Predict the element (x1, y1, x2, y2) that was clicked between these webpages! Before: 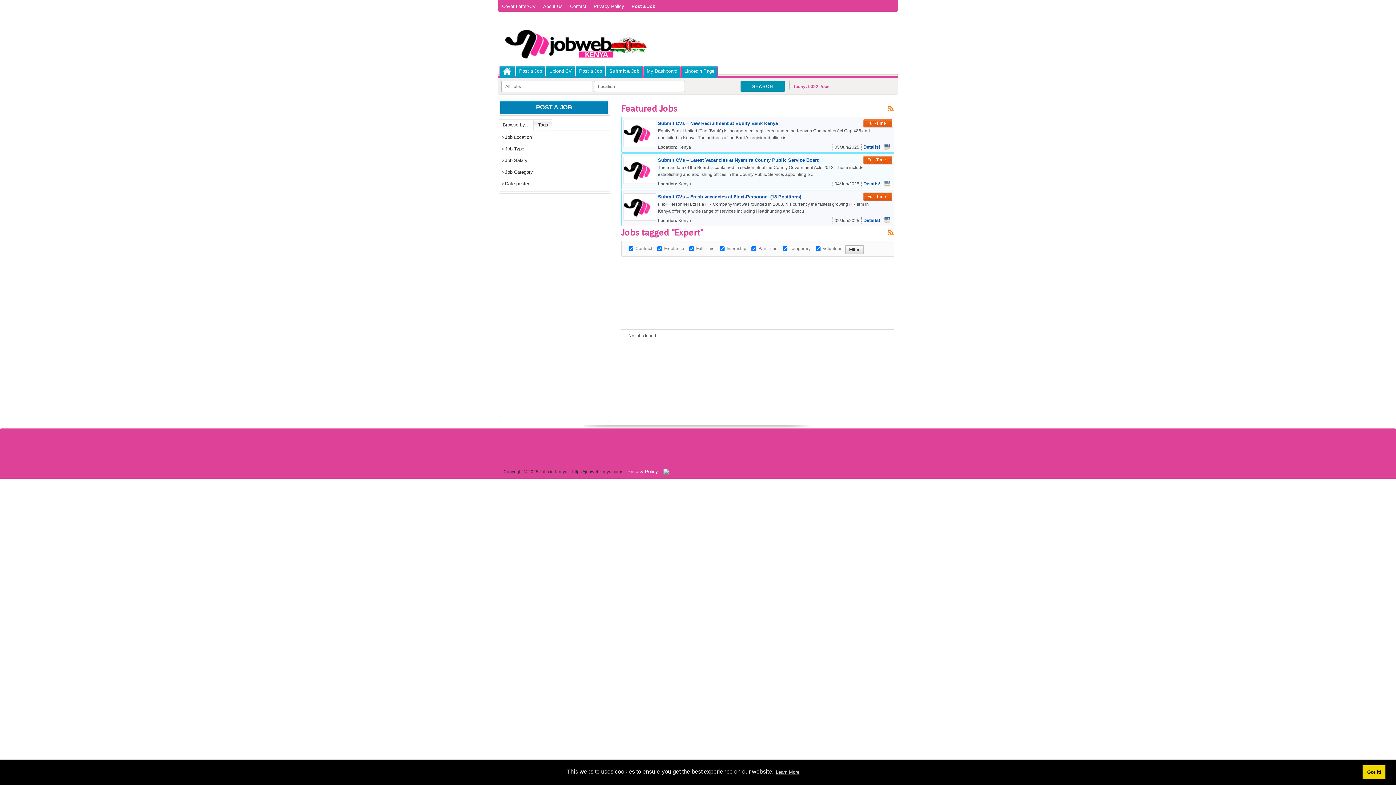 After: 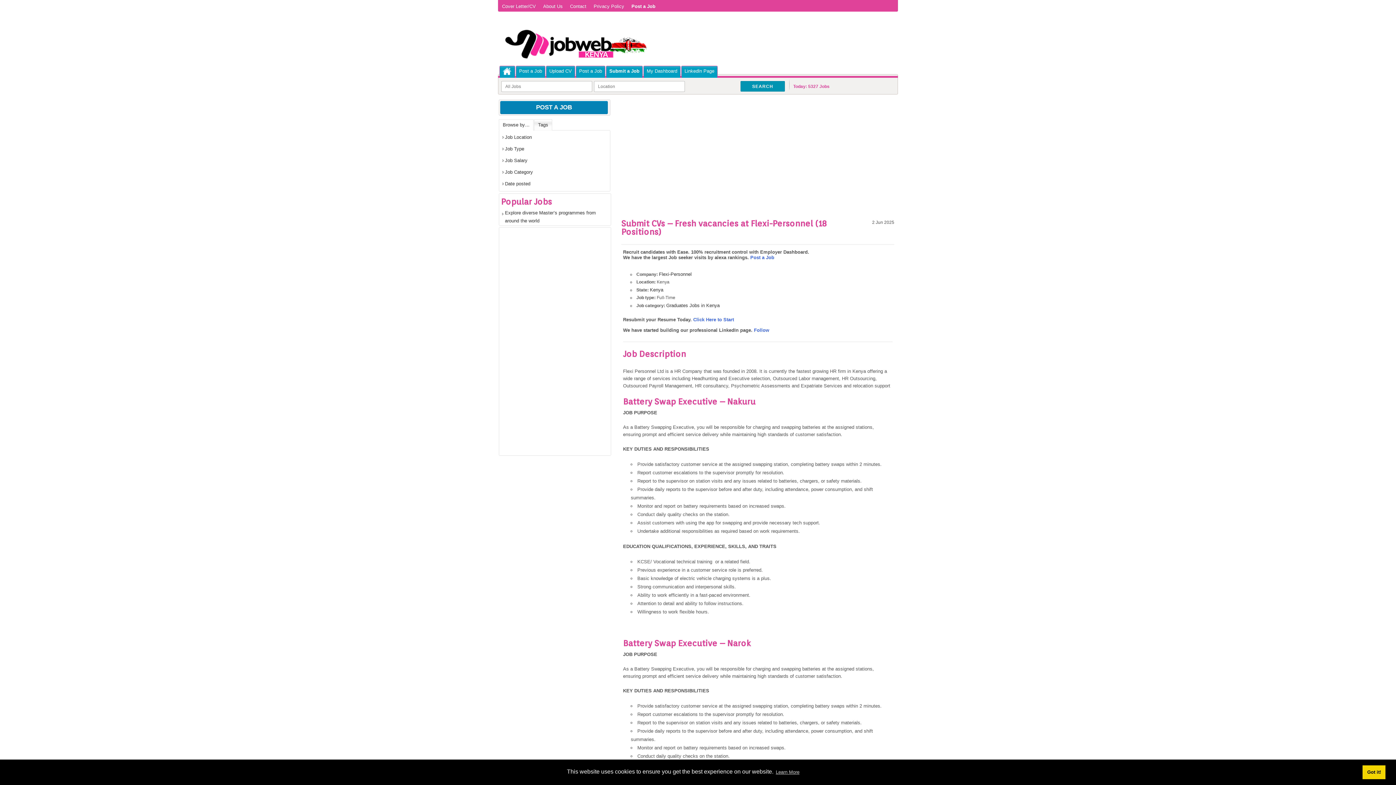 Action: label: Details! bbox: (863, 217, 880, 223)